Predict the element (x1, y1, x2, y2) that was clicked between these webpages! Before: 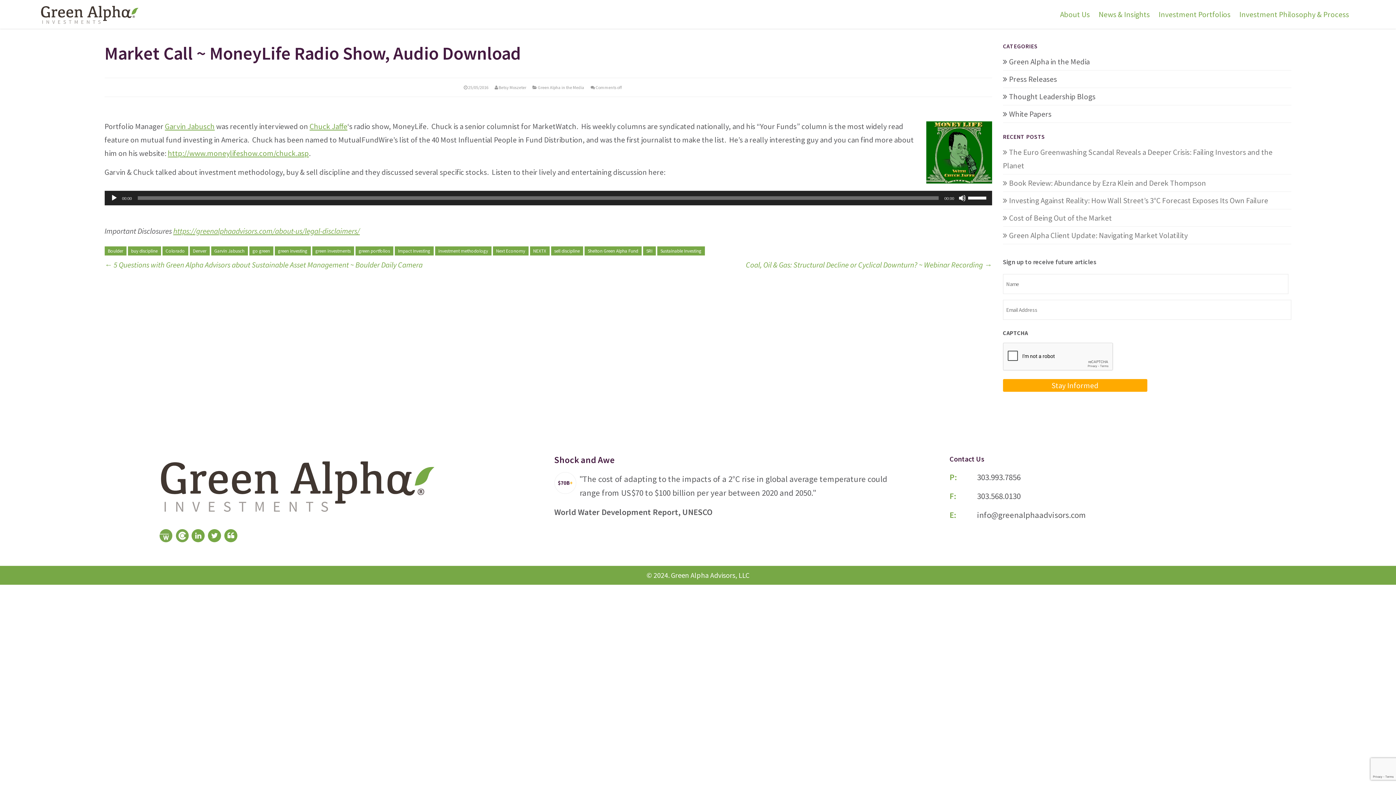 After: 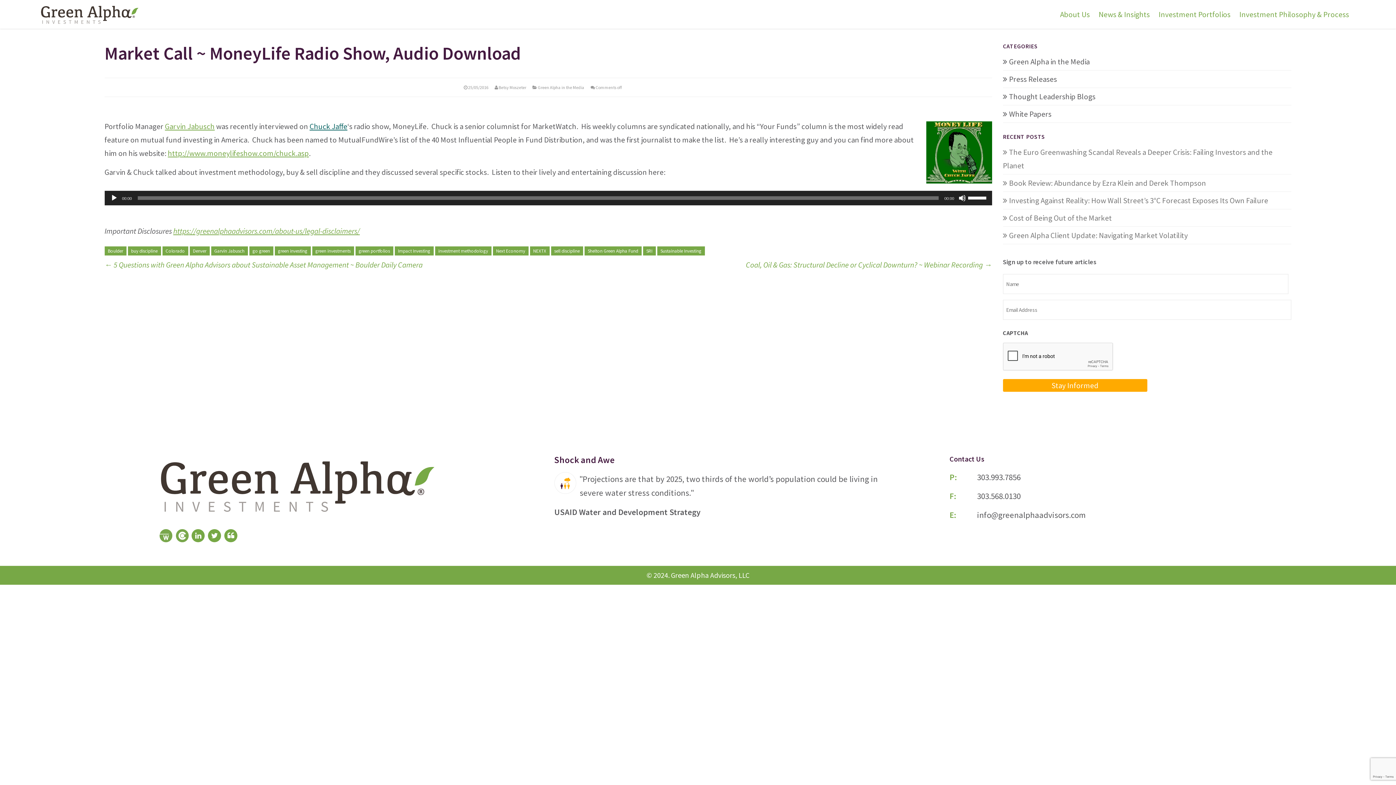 Action: bbox: (309, 121, 347, 131) label: Chuck Jaffe